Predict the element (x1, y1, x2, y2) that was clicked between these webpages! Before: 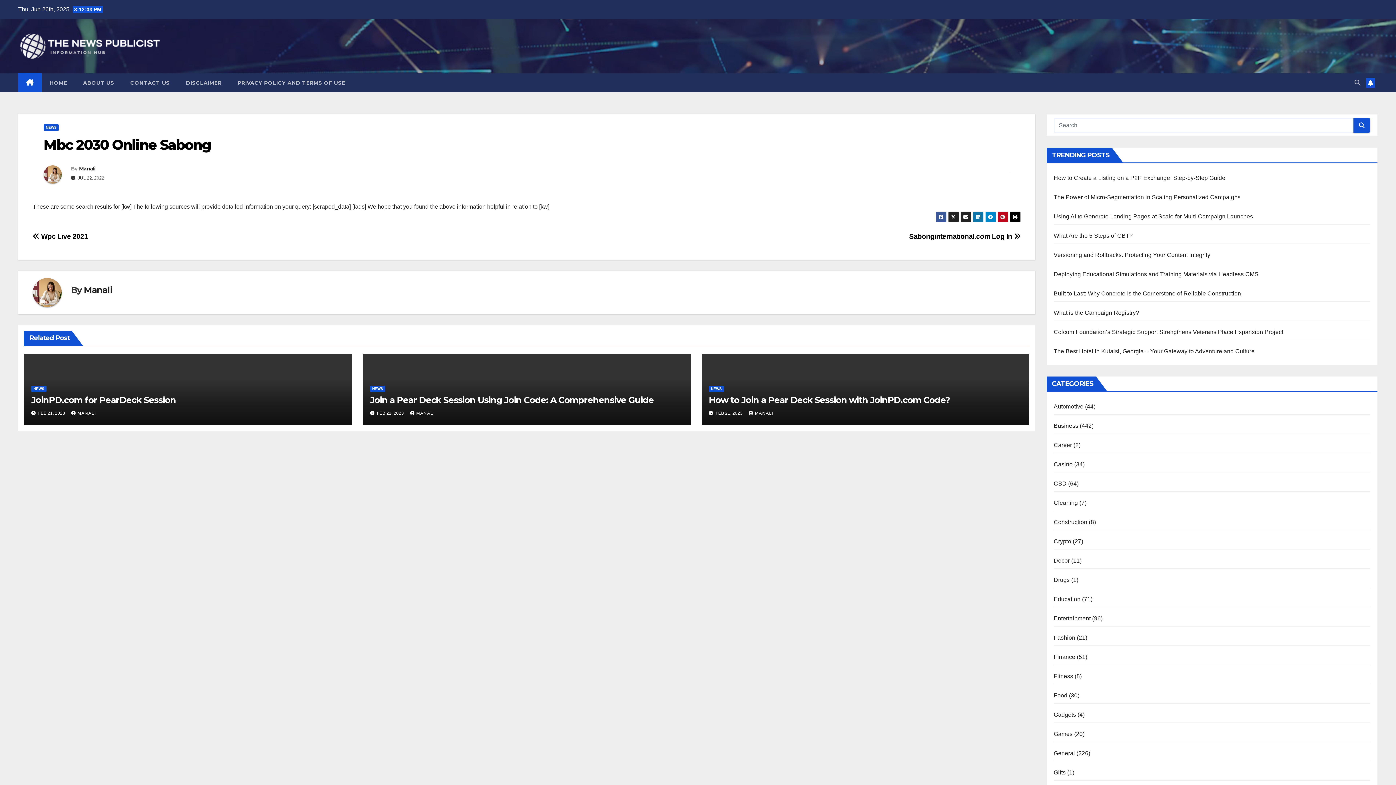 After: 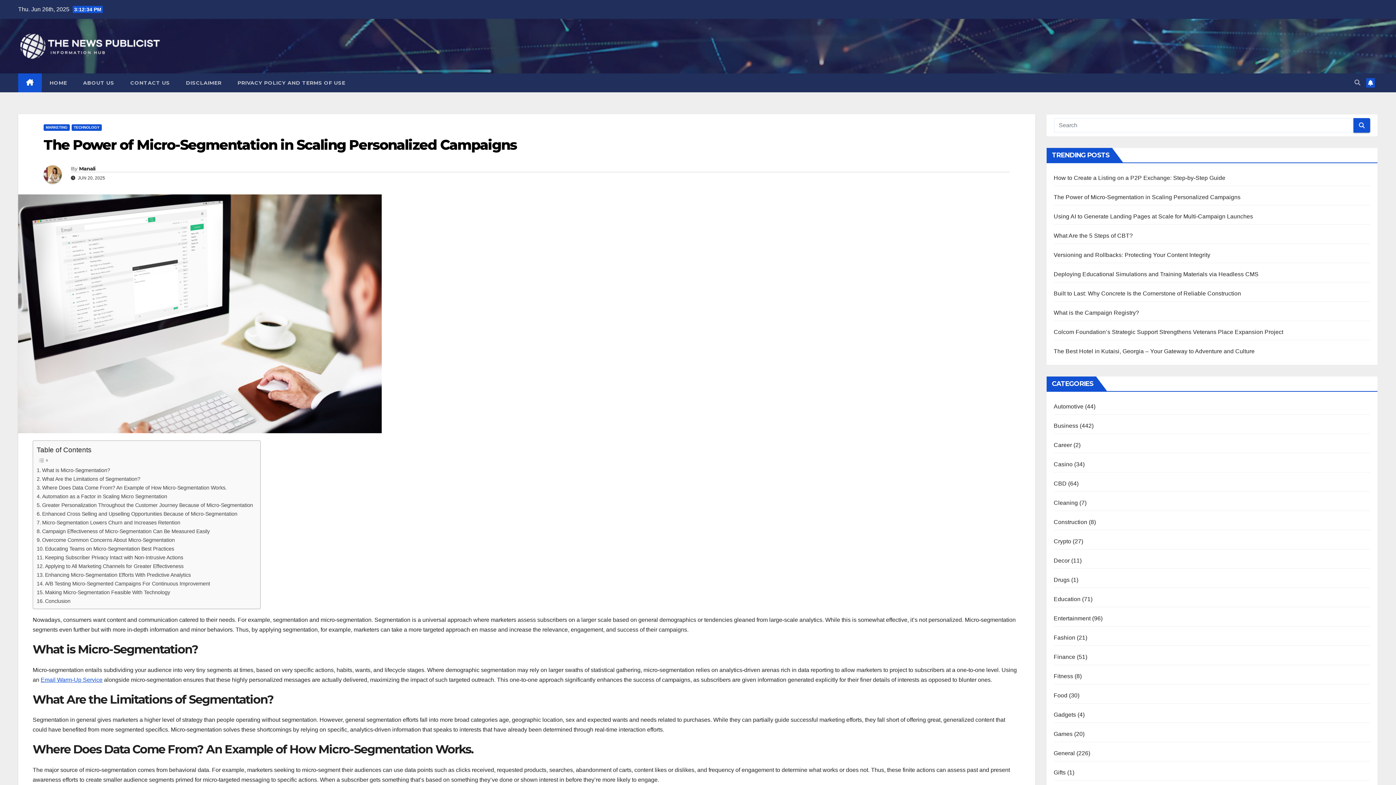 Action: bbox: (1054, 194, 1240, 200) label: The Power of Micro-Segmentation in Scaling Personalized Campaigns